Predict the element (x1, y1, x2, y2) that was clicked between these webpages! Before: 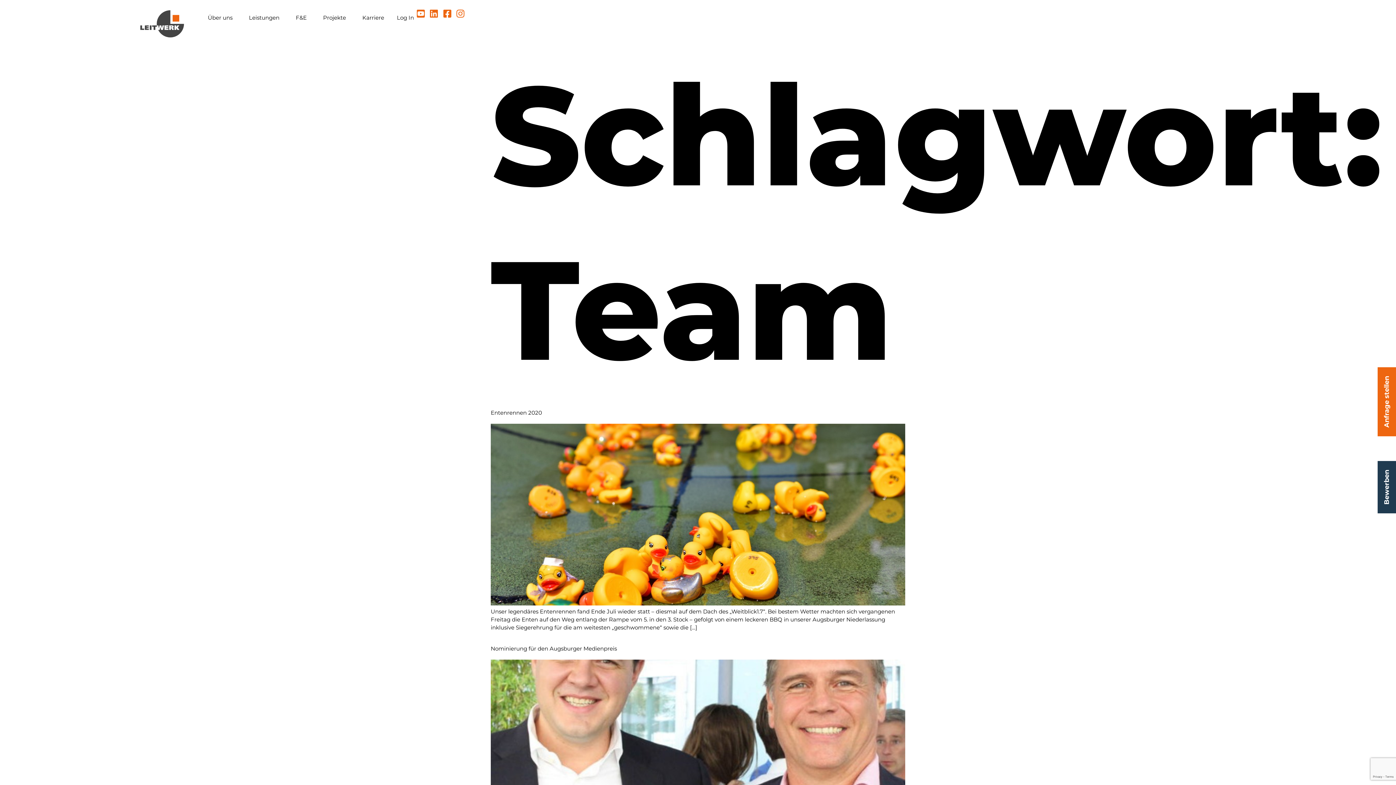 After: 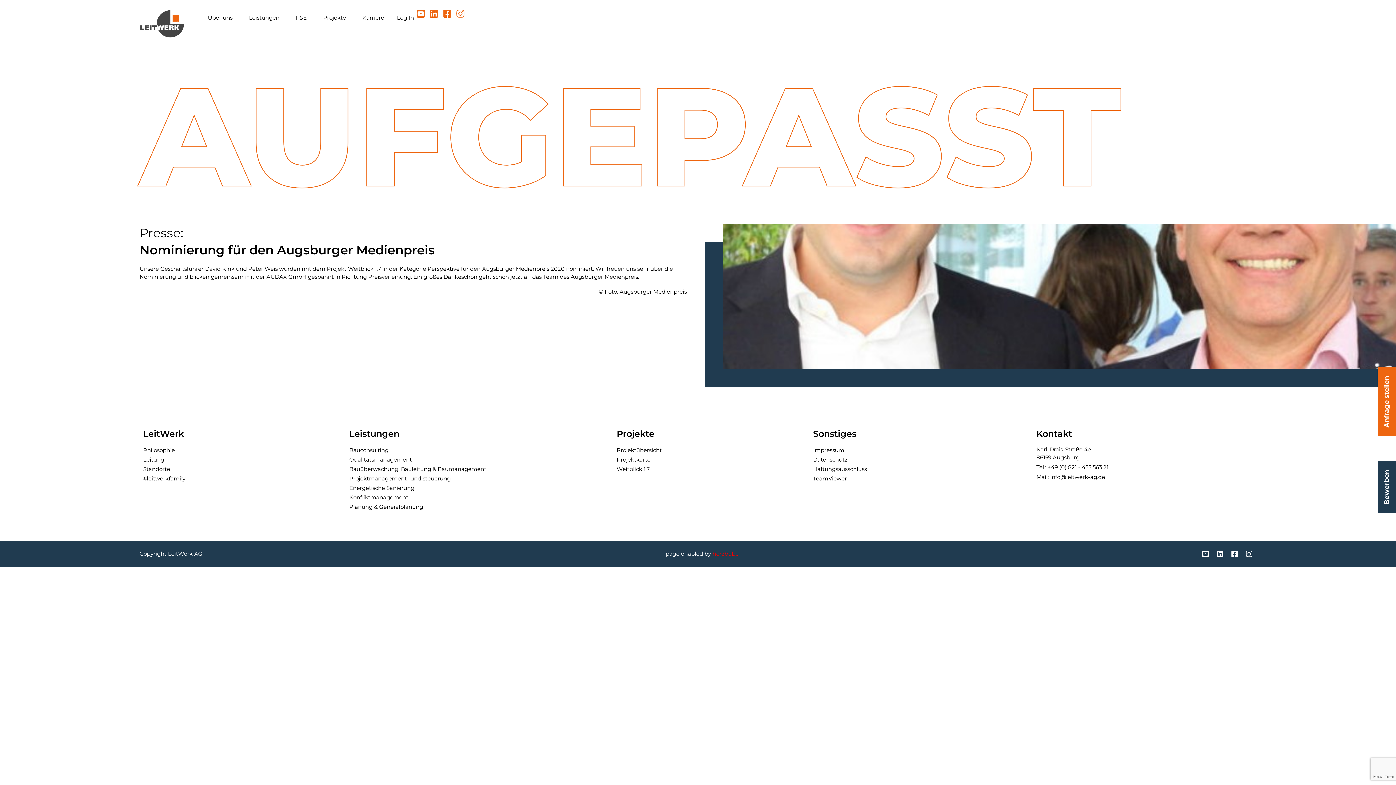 Action: bbox: (490, 645, 617, 652) label: Nominierung für den Augsburger Medienpreis